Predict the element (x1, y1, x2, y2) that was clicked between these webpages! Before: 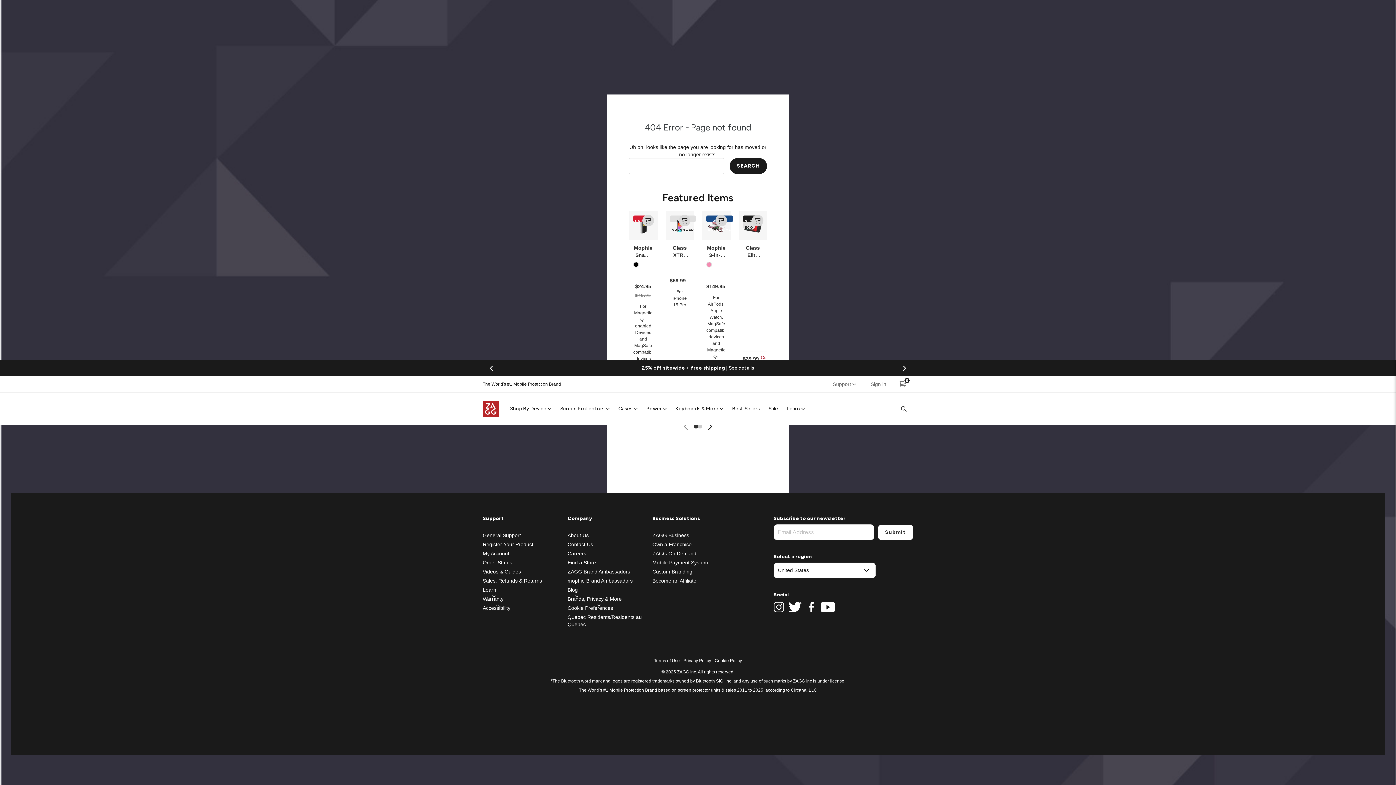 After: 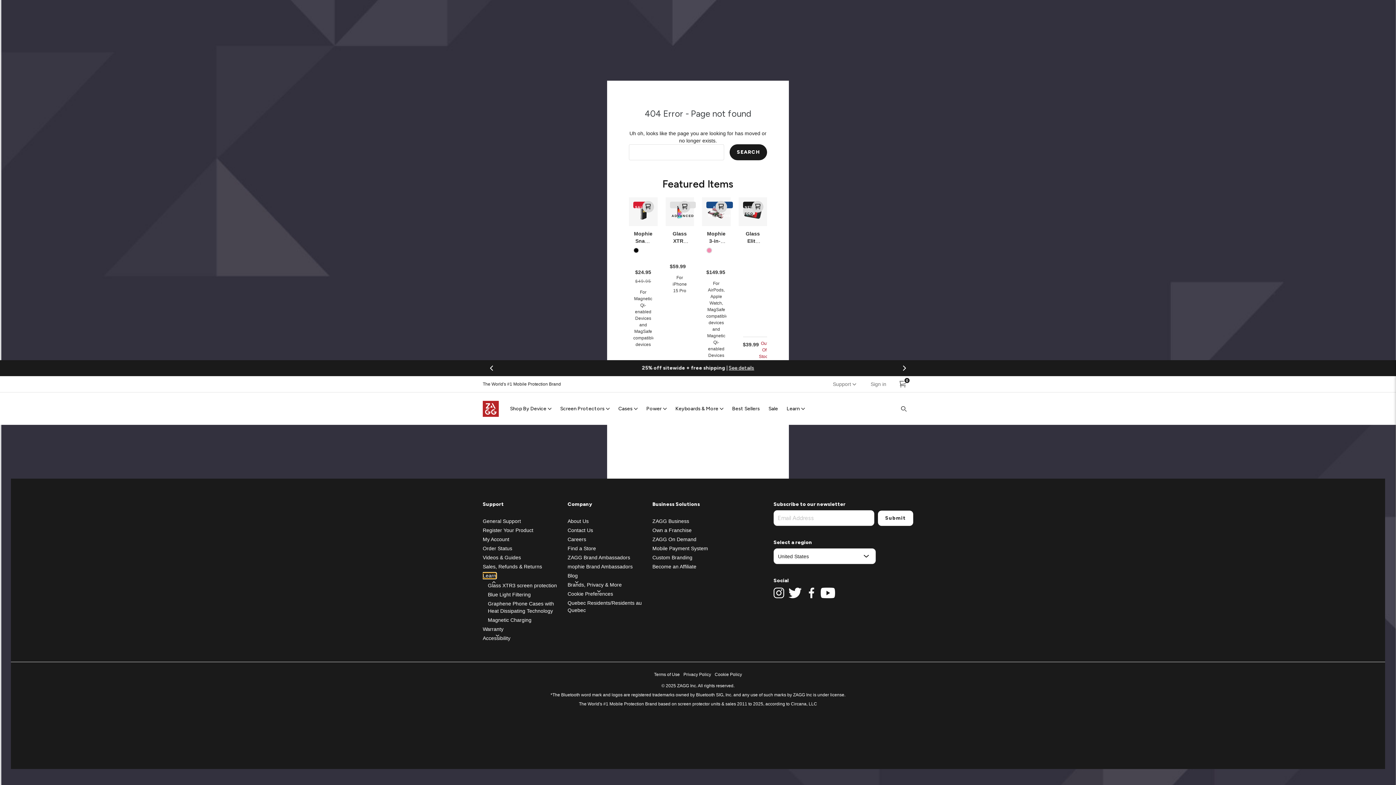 Action: label: Learn bbox: (482, 587, 496, 592)